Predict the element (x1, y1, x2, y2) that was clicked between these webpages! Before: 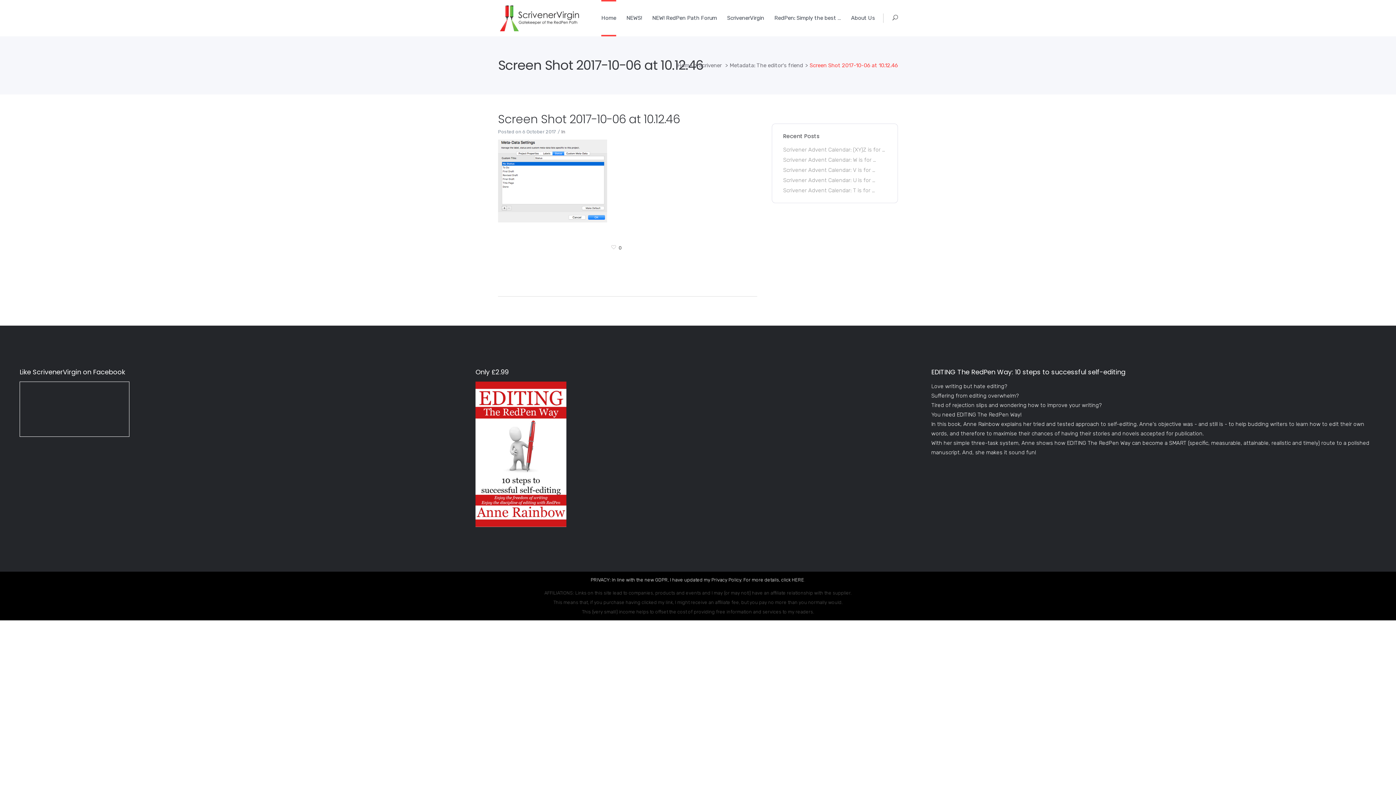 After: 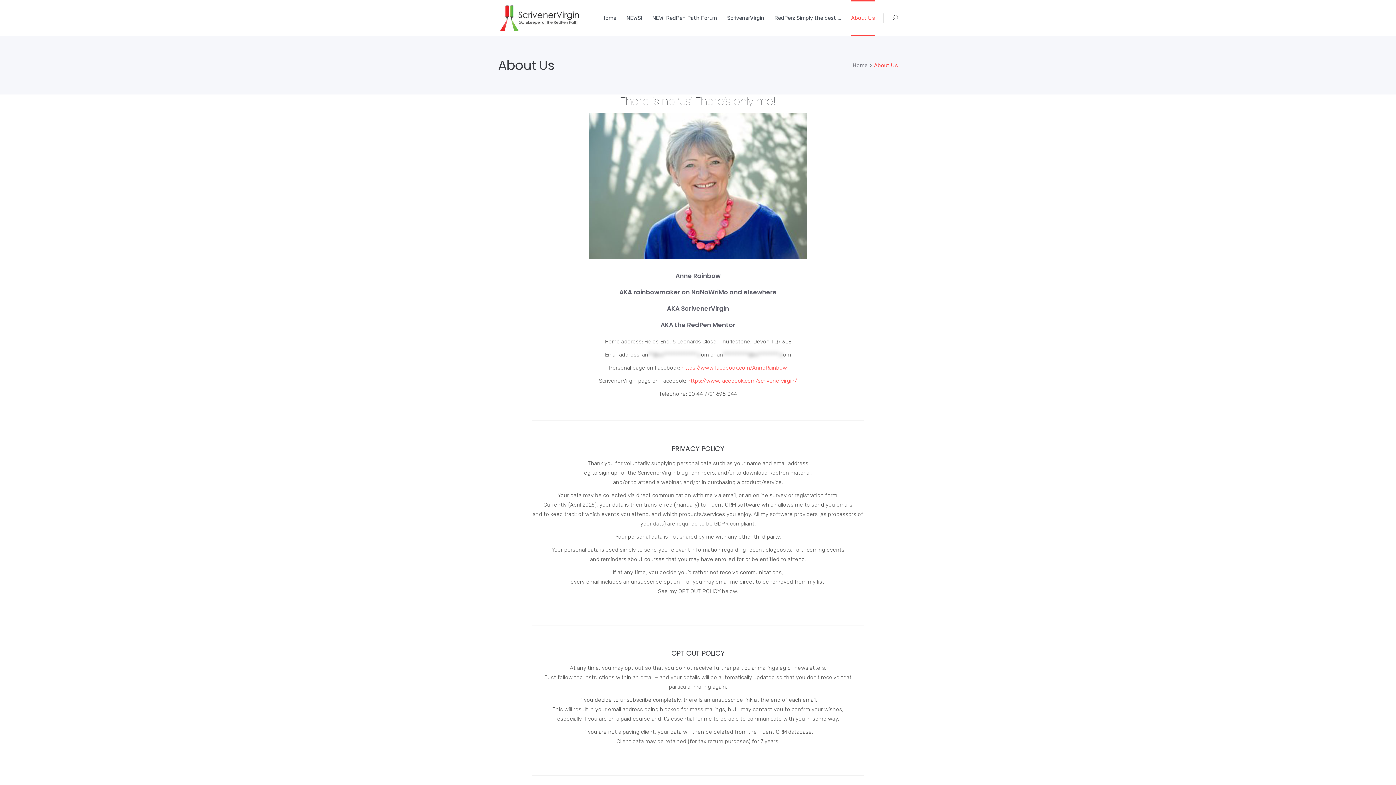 Action: label: About Us bbox: (846, 0, 880, 36)